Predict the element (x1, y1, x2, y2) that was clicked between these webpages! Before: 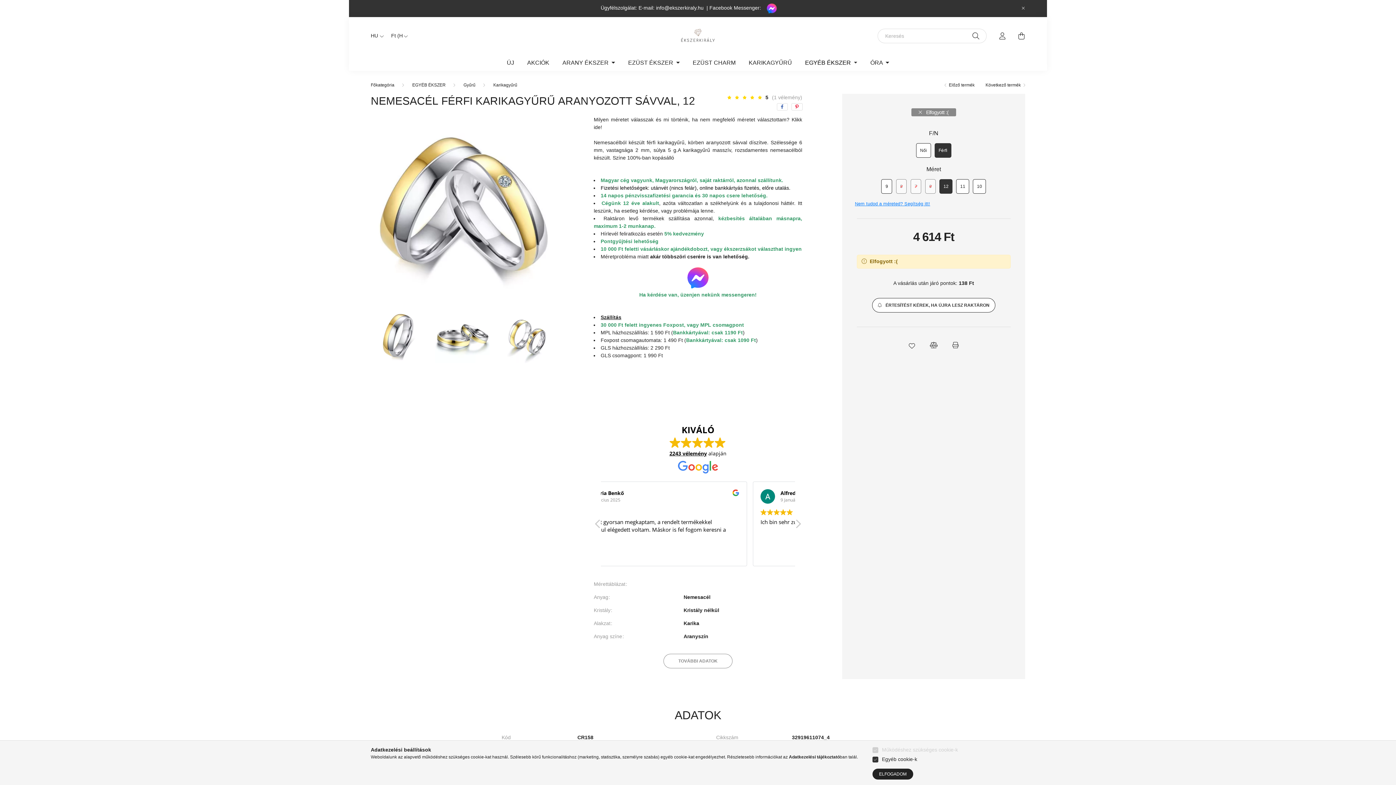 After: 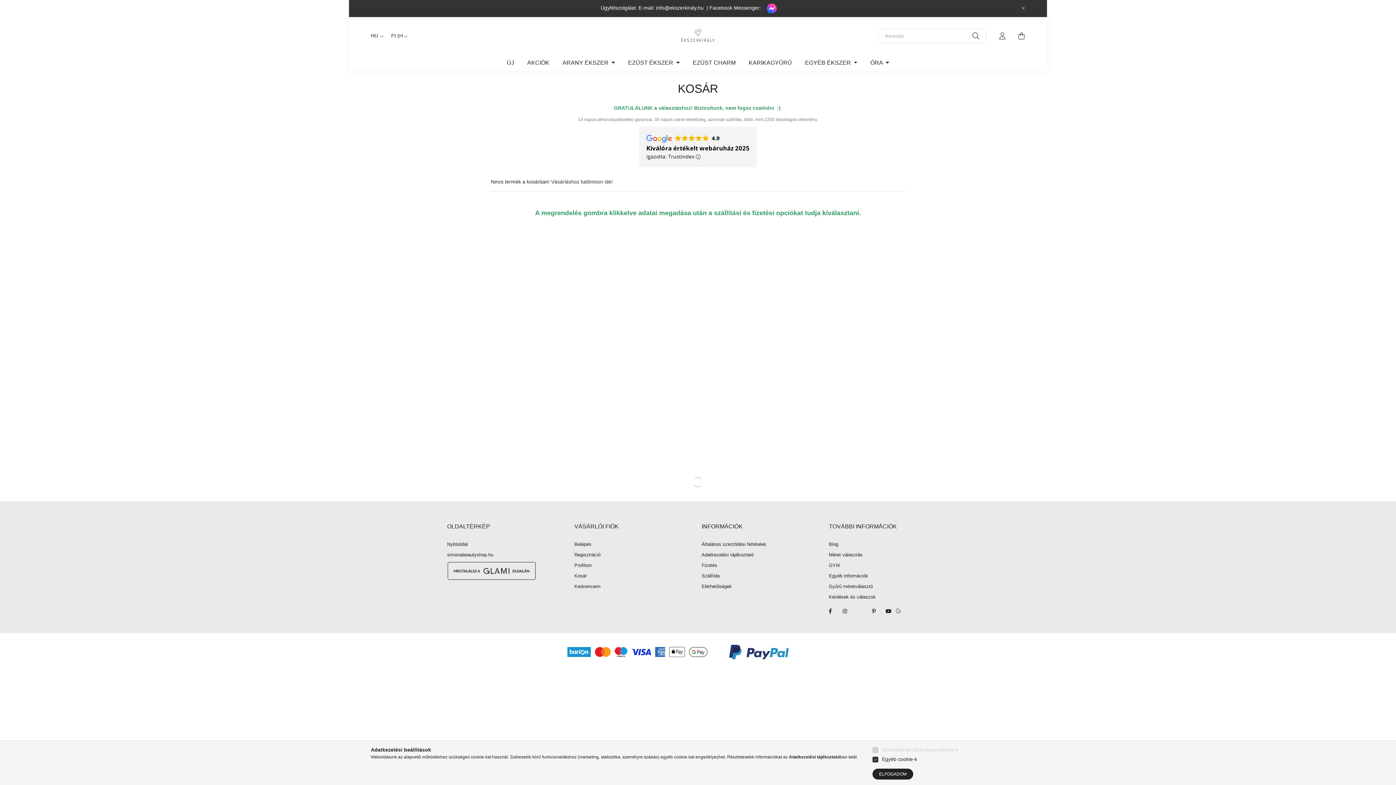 Action: label: cart button bbox: (1014, 28, 1029, 43)